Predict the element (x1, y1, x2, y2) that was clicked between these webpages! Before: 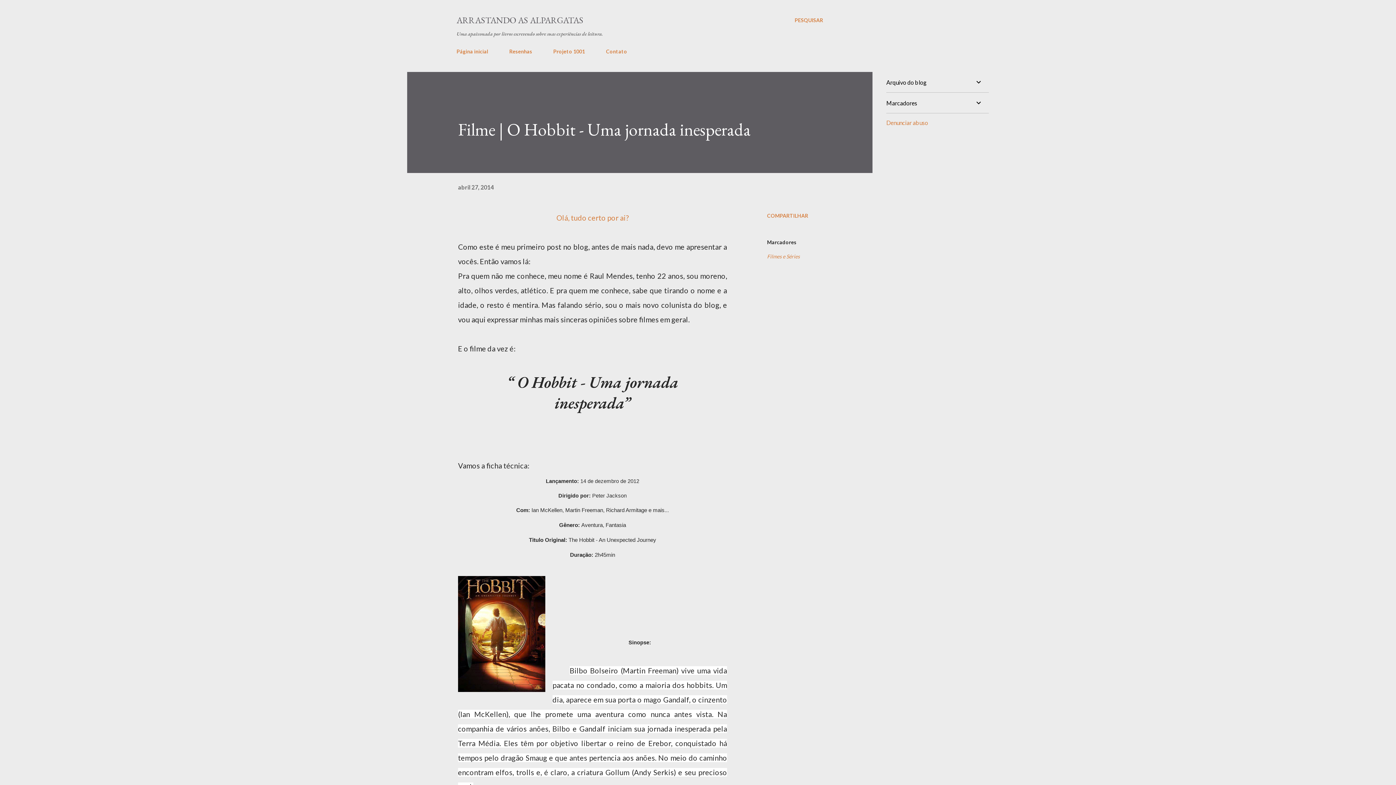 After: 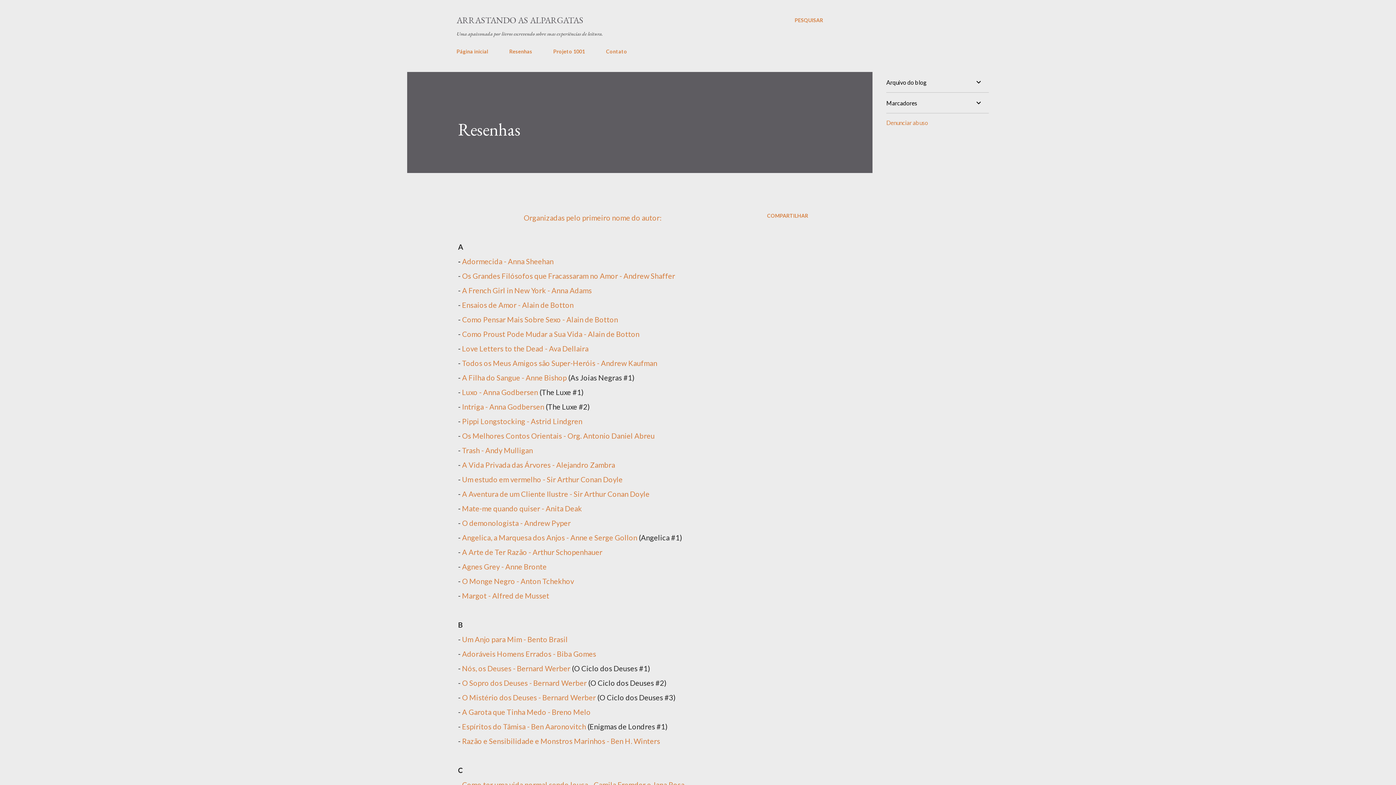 Action: label: Resenhas bbox: (505, 44, 536, 58)